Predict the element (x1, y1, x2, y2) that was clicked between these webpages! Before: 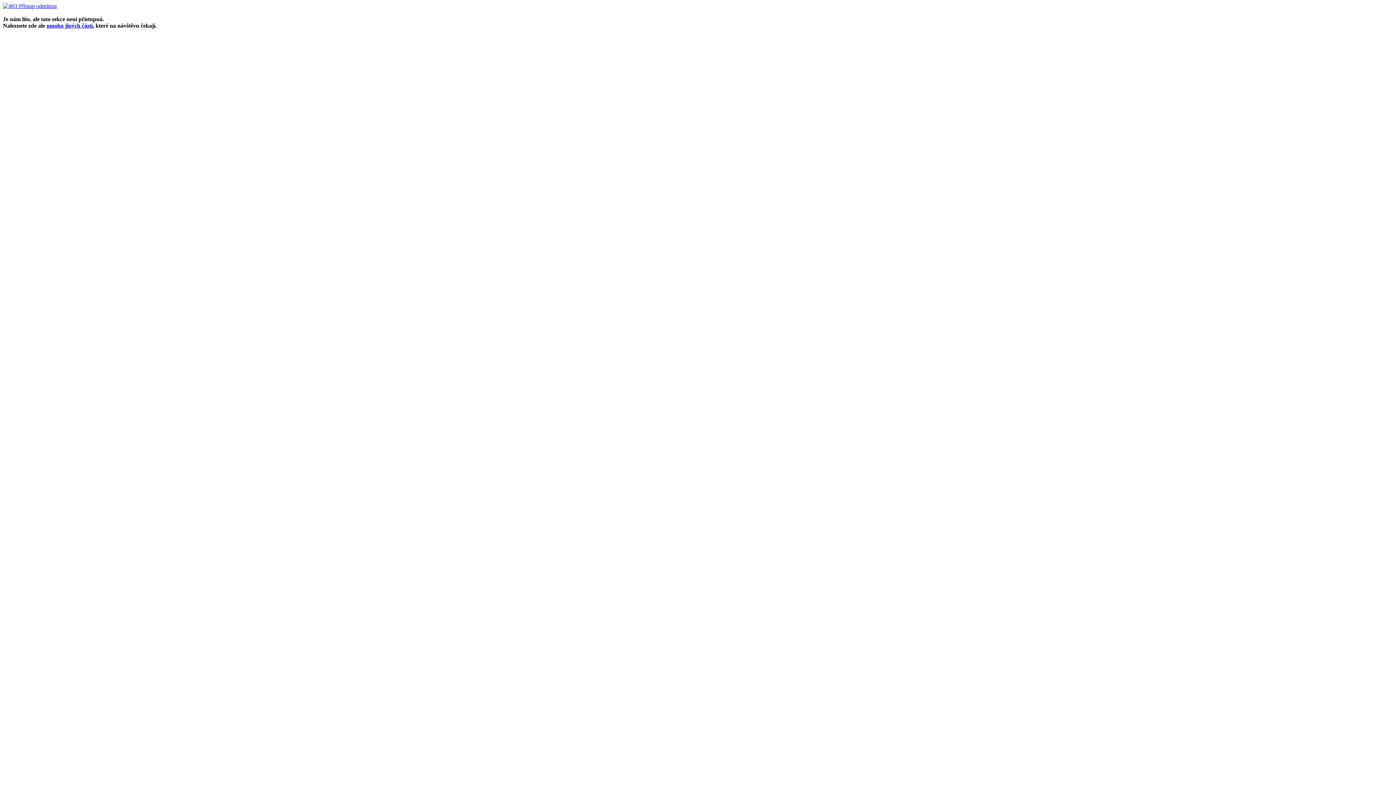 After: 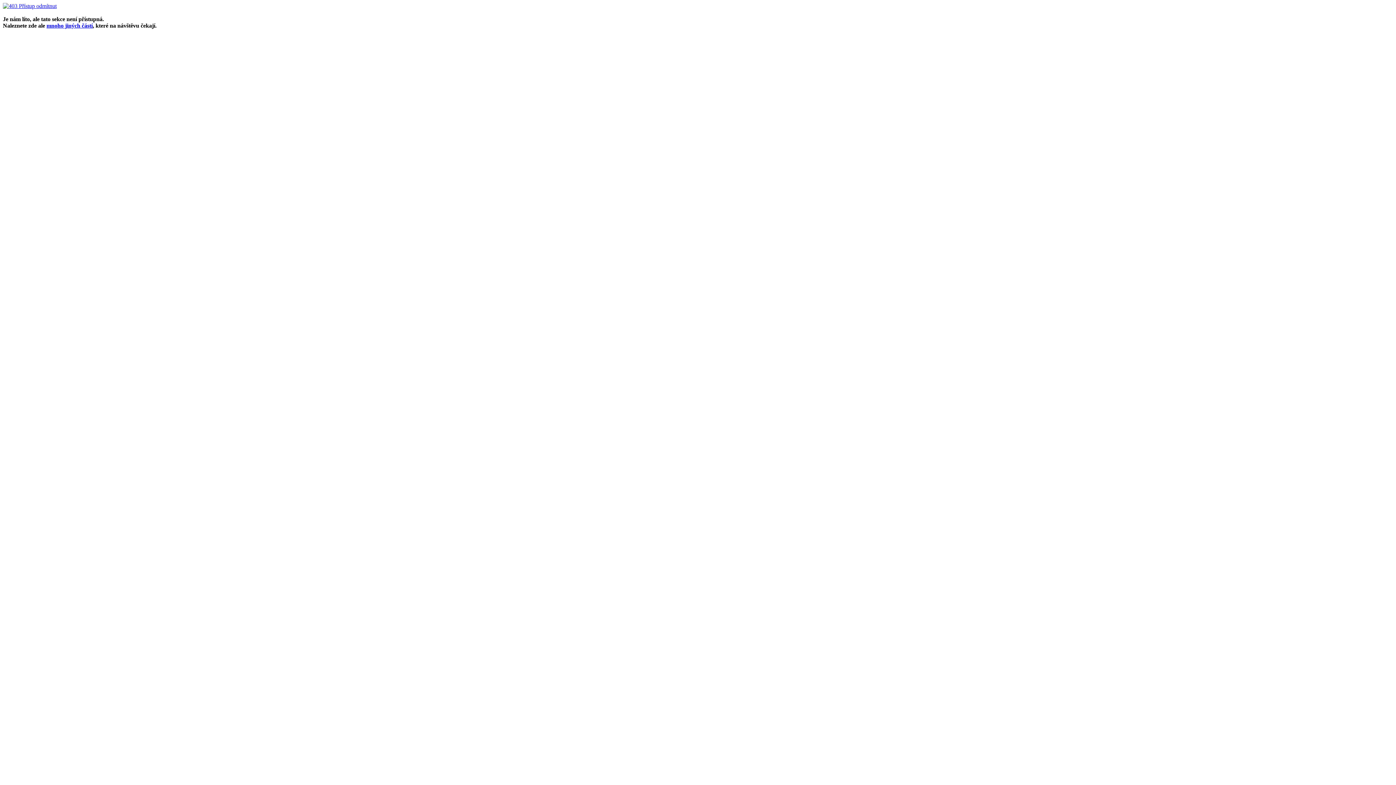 Action: bbox: (2, 2, 56, 9)